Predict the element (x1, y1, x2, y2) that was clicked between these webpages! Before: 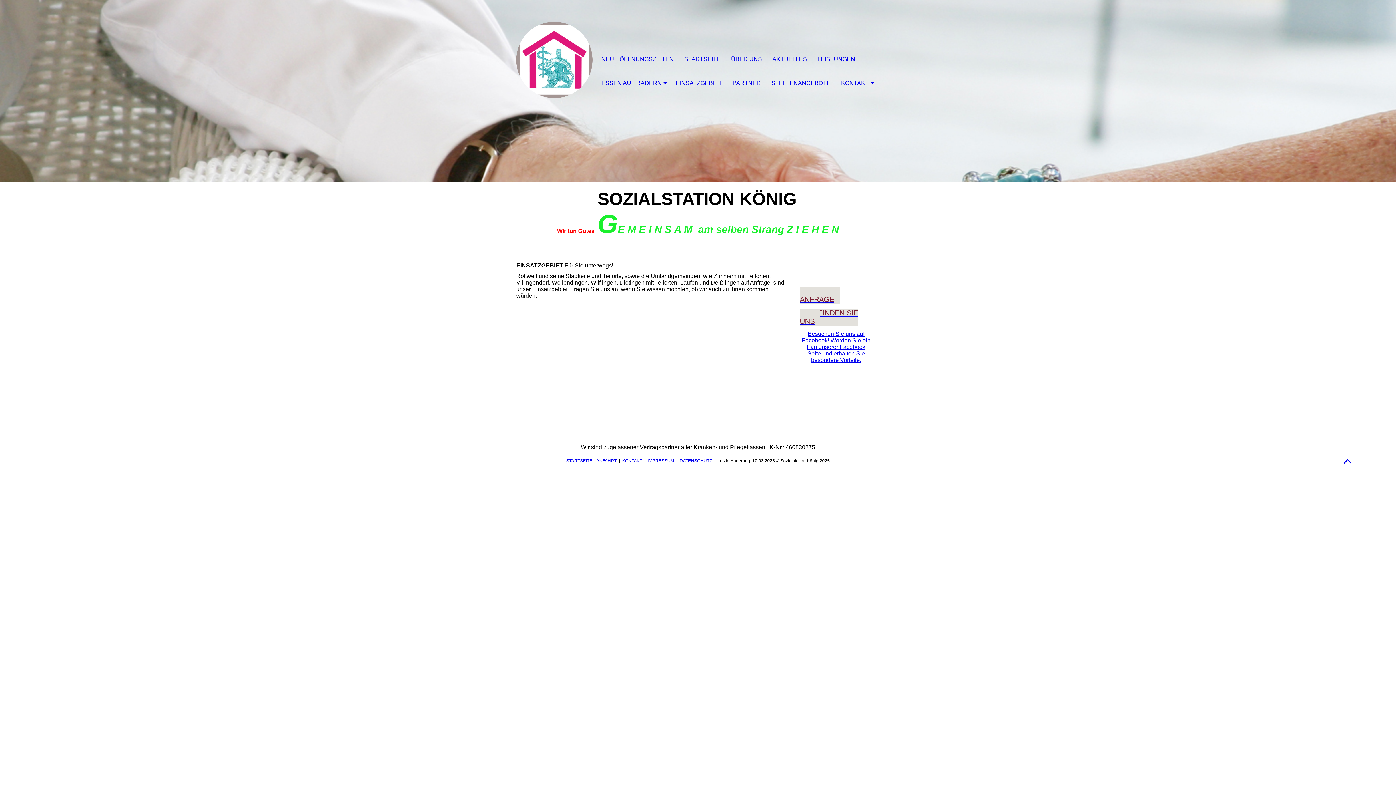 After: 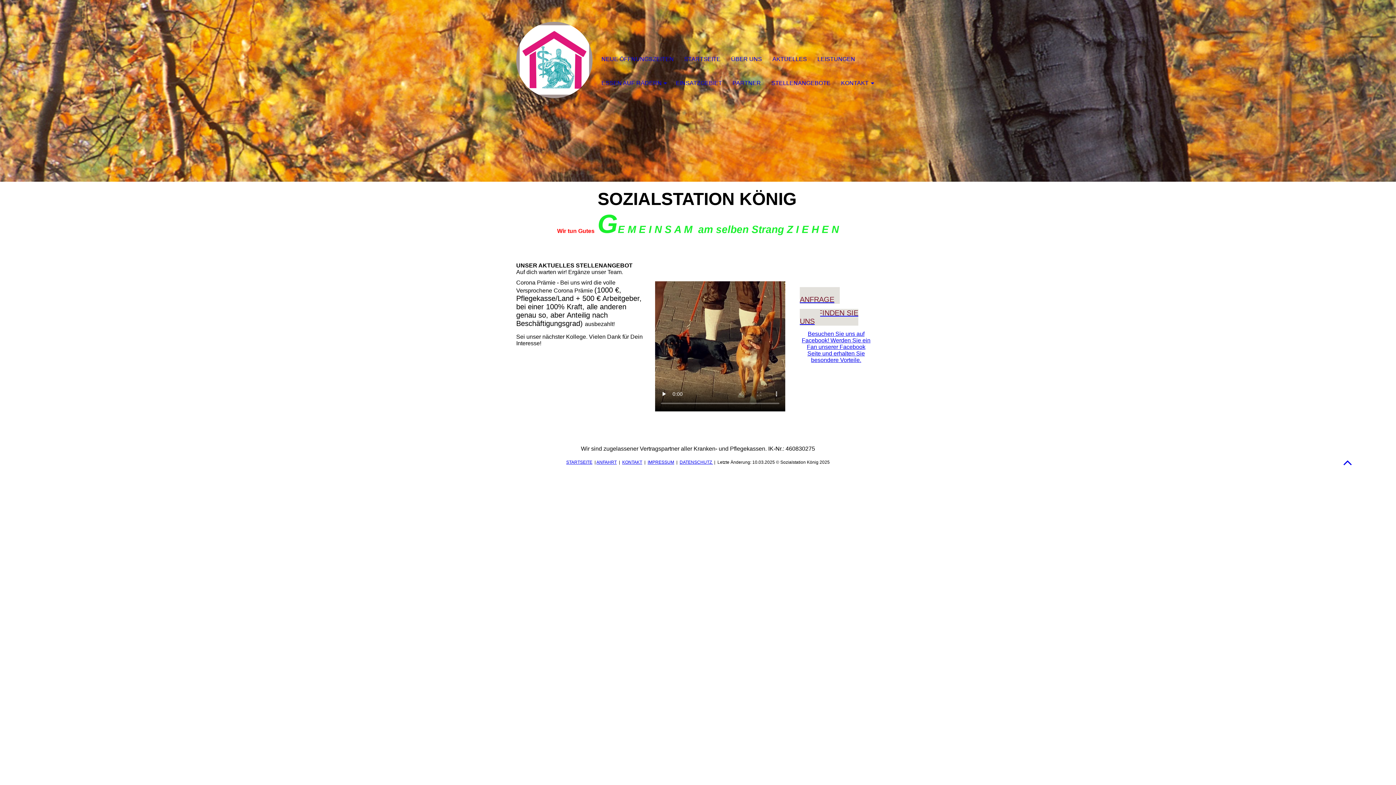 Action: label: STELLENANGEBOTE bbox: (766, 71, 836, 95)